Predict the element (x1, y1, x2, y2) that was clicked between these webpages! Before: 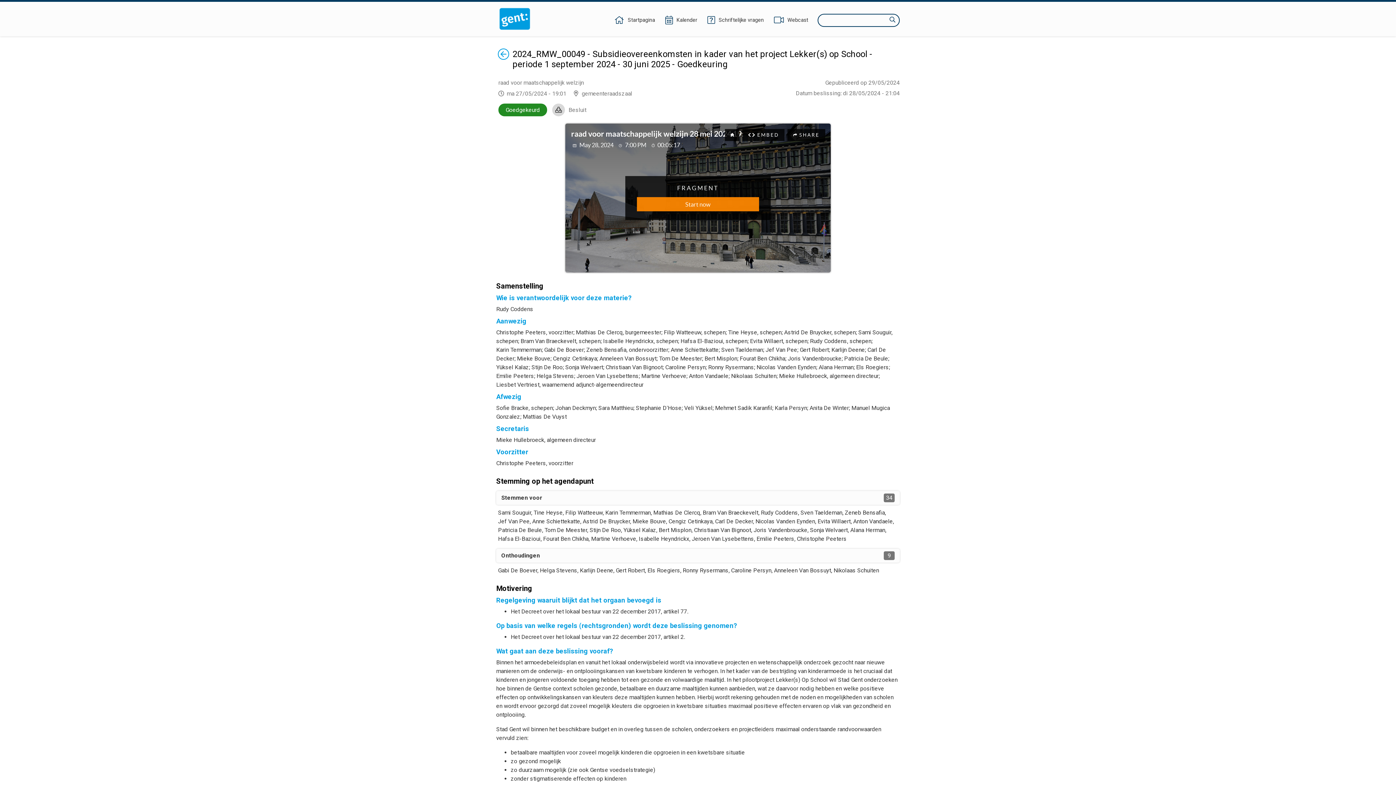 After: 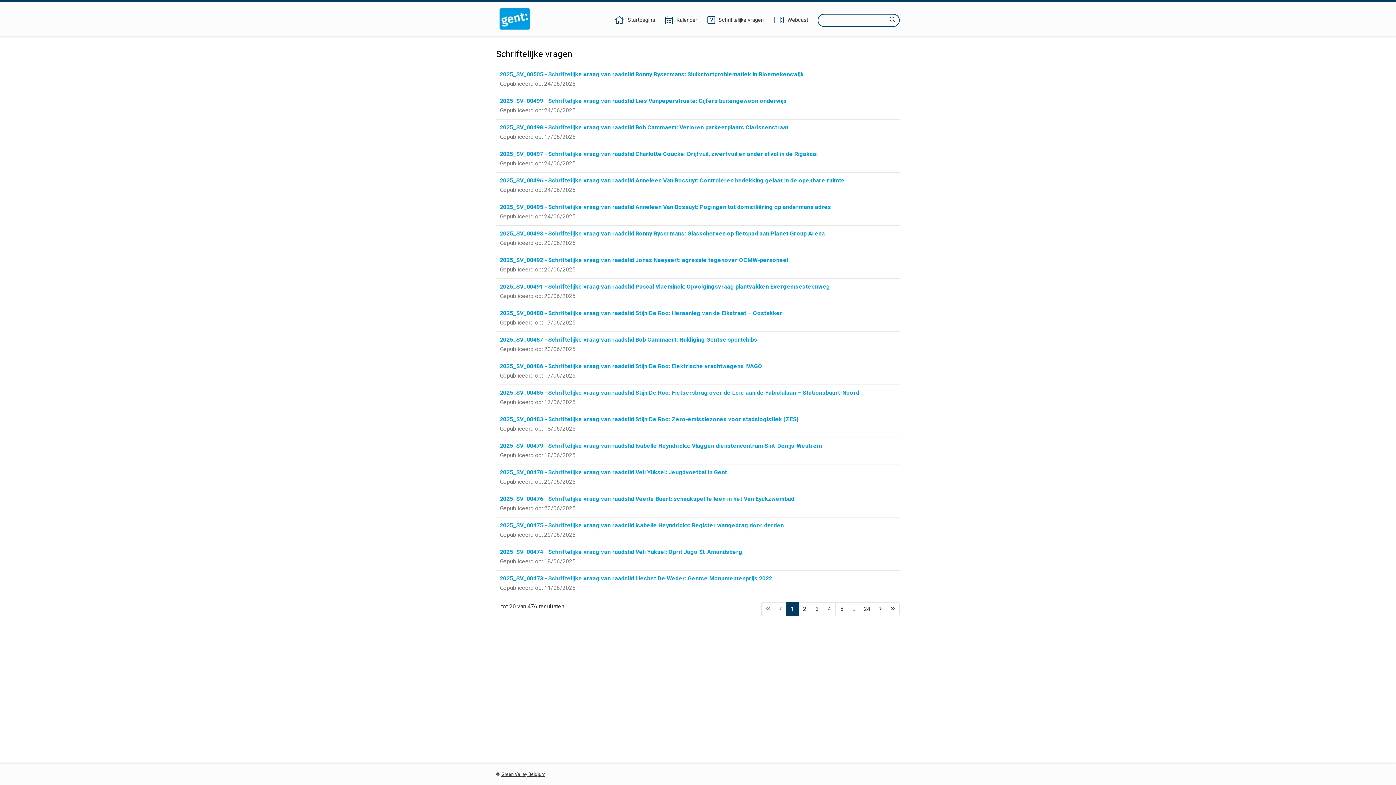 Action: bbox: (706, 16, 764, 24) label: Schriftelijke vragen